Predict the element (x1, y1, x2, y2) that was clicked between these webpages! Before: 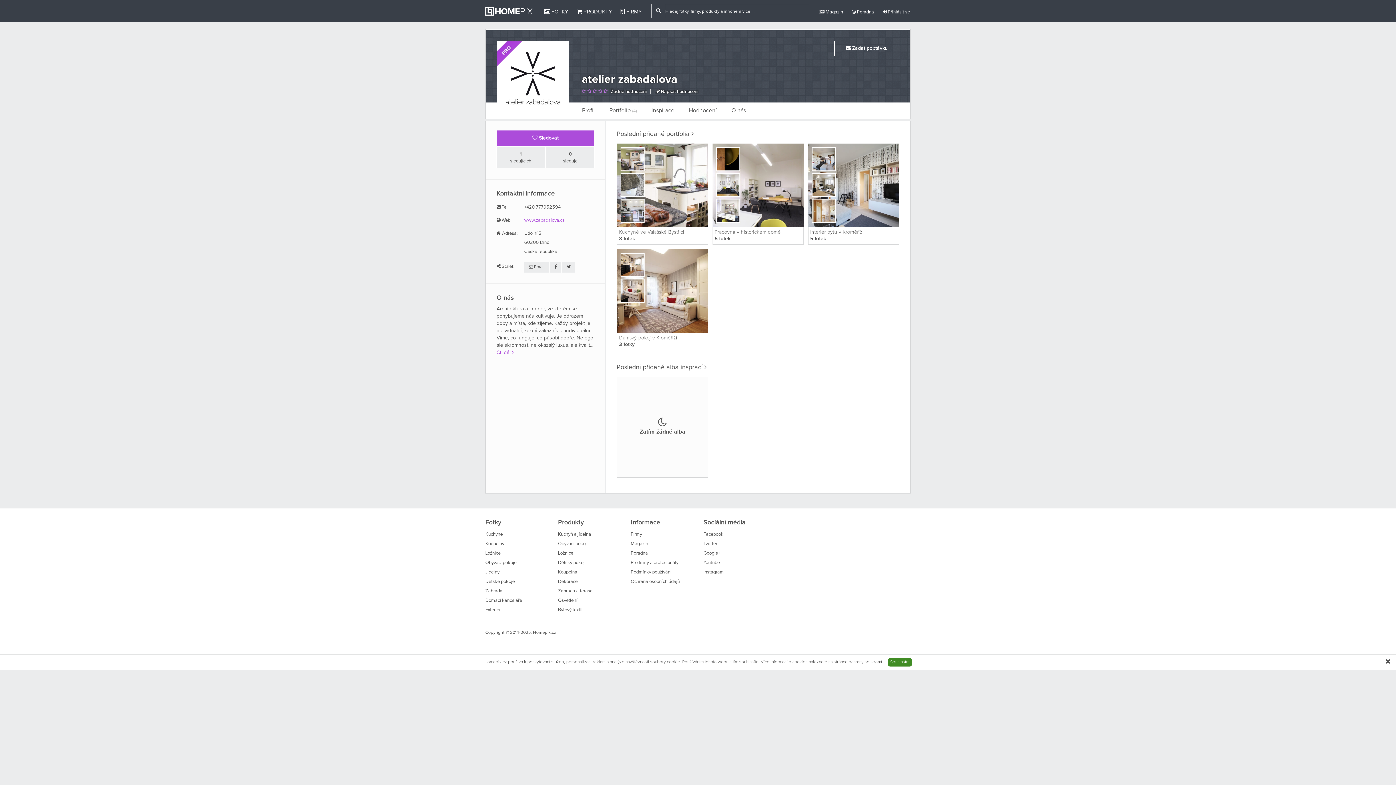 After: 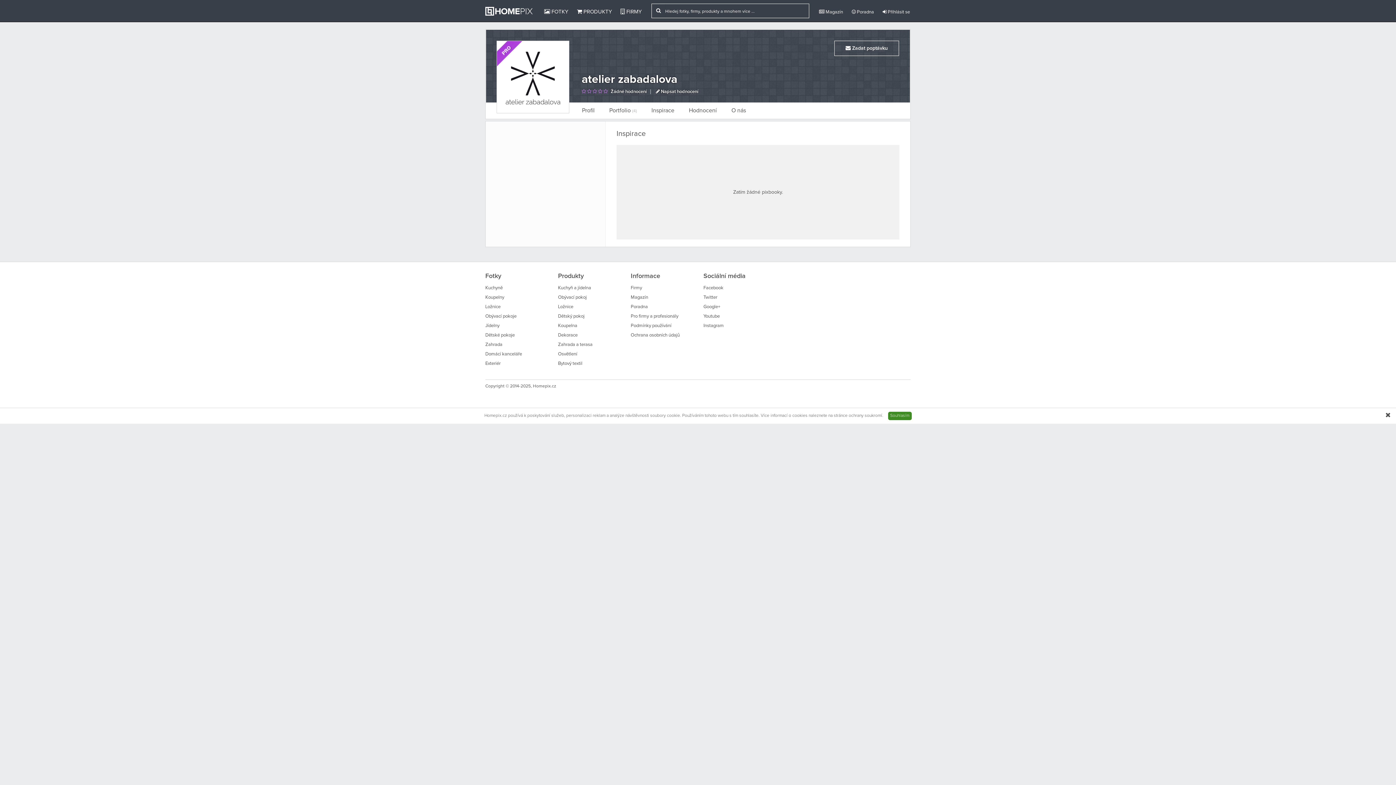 Action: bbox: (651, 102, 674, 118) label: Inspirace